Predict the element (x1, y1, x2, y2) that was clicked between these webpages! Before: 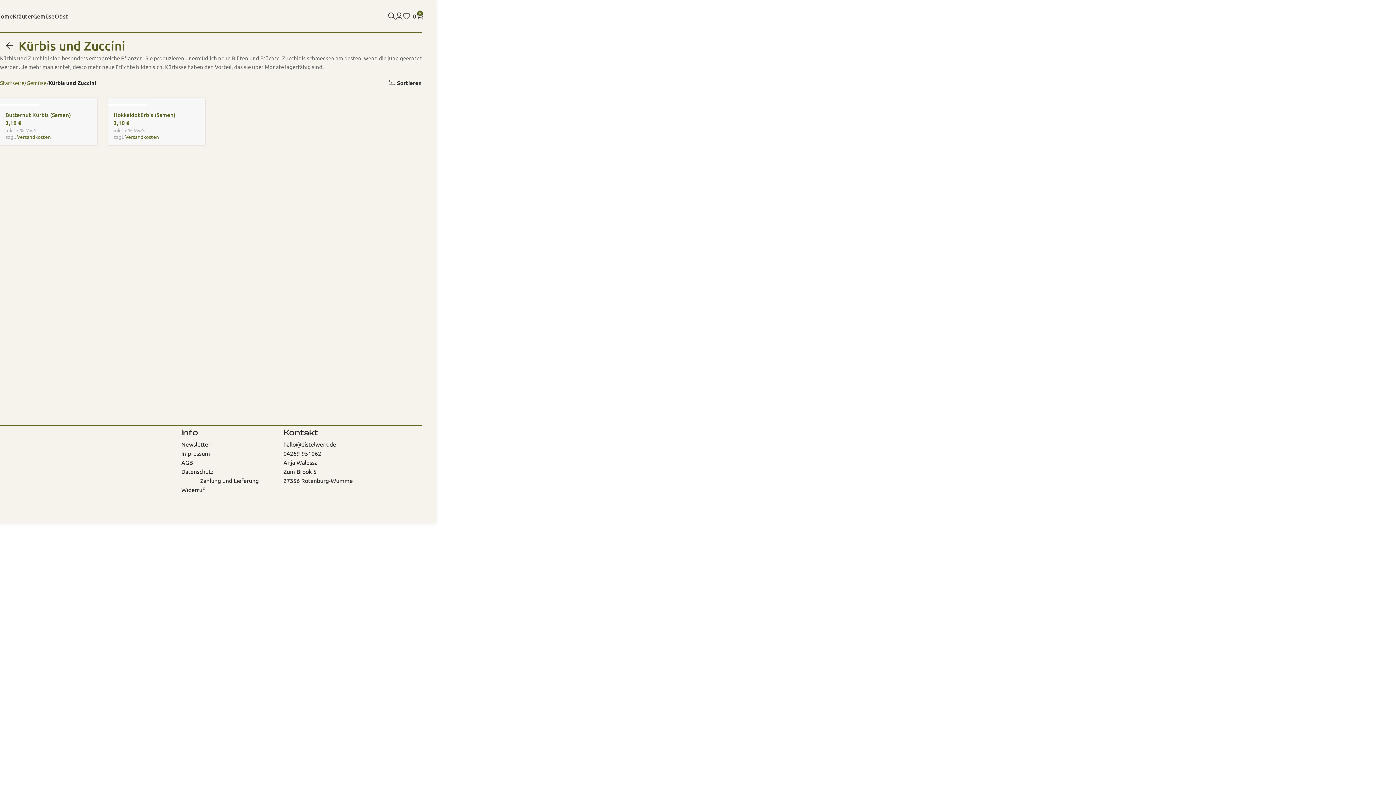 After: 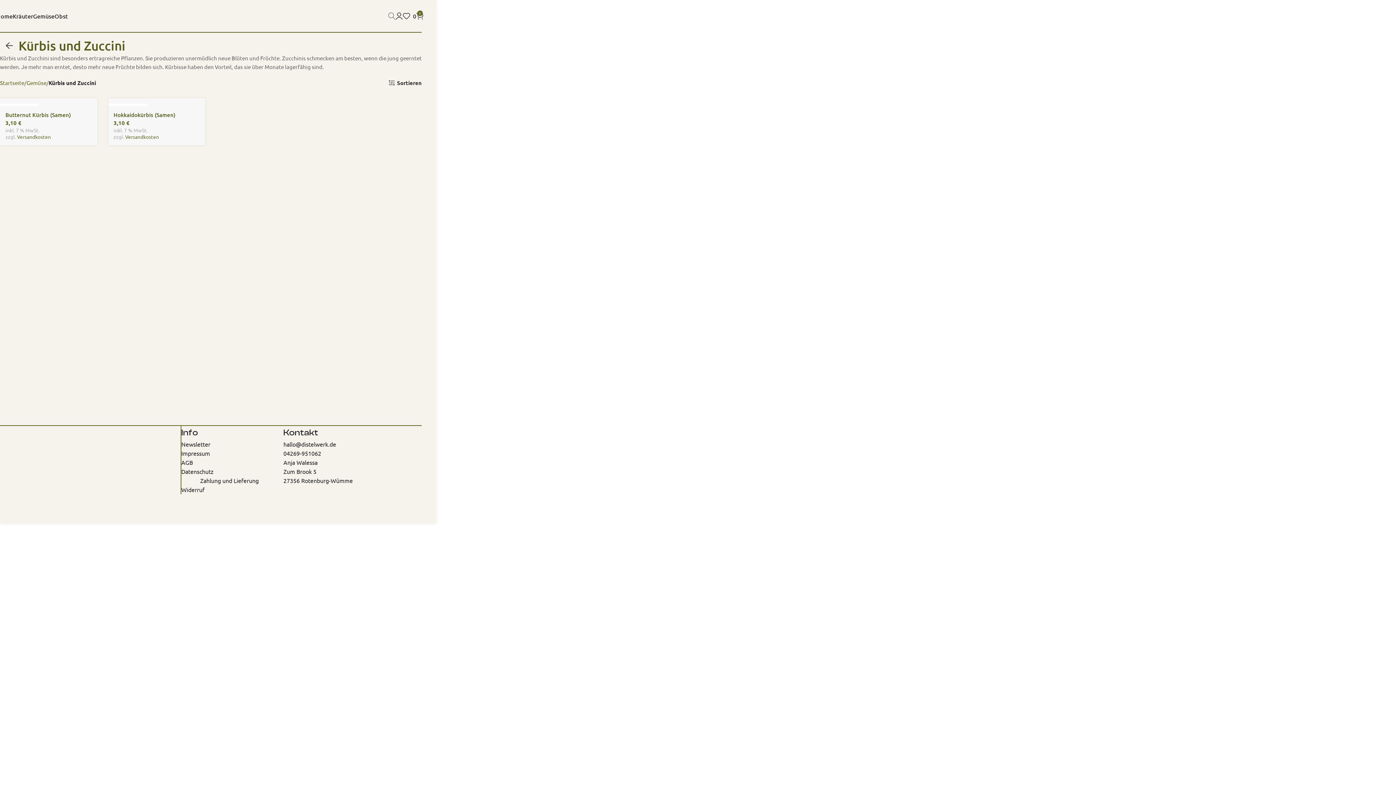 Action: label: Search bbox: (388, 8, 395, 23)